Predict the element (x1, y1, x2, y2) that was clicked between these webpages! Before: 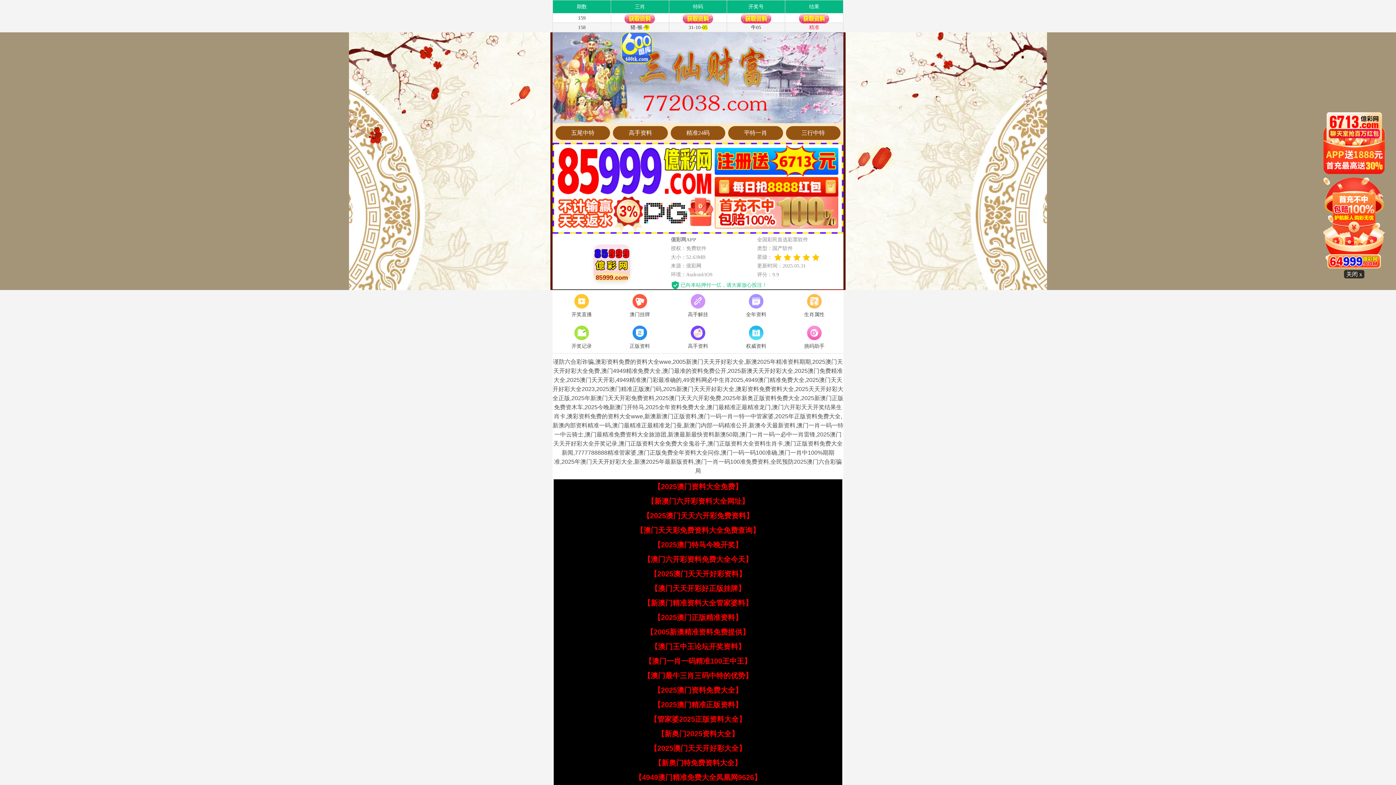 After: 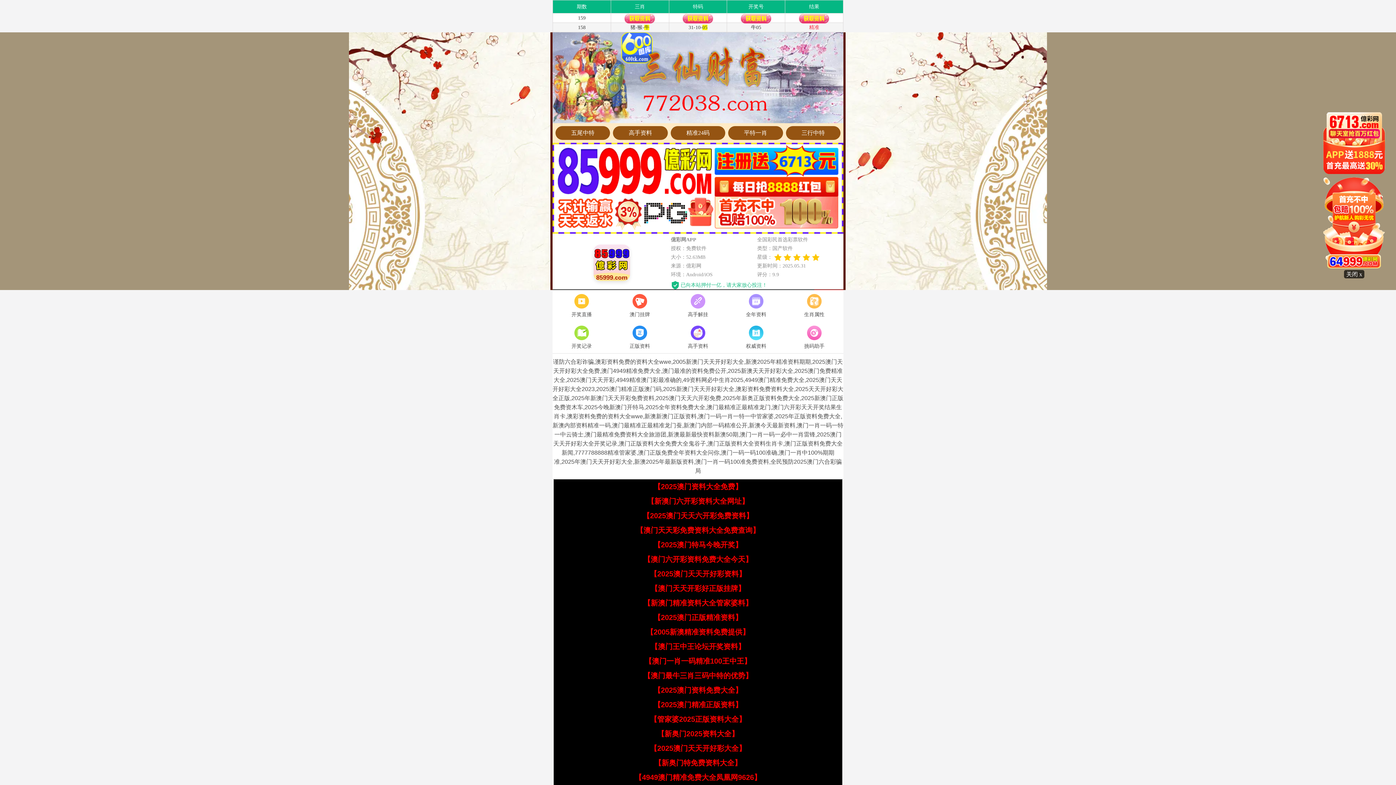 Action: label: 【澳门最牛三肖三码中特的优势】 bbox: (643, 672, 752, 680)